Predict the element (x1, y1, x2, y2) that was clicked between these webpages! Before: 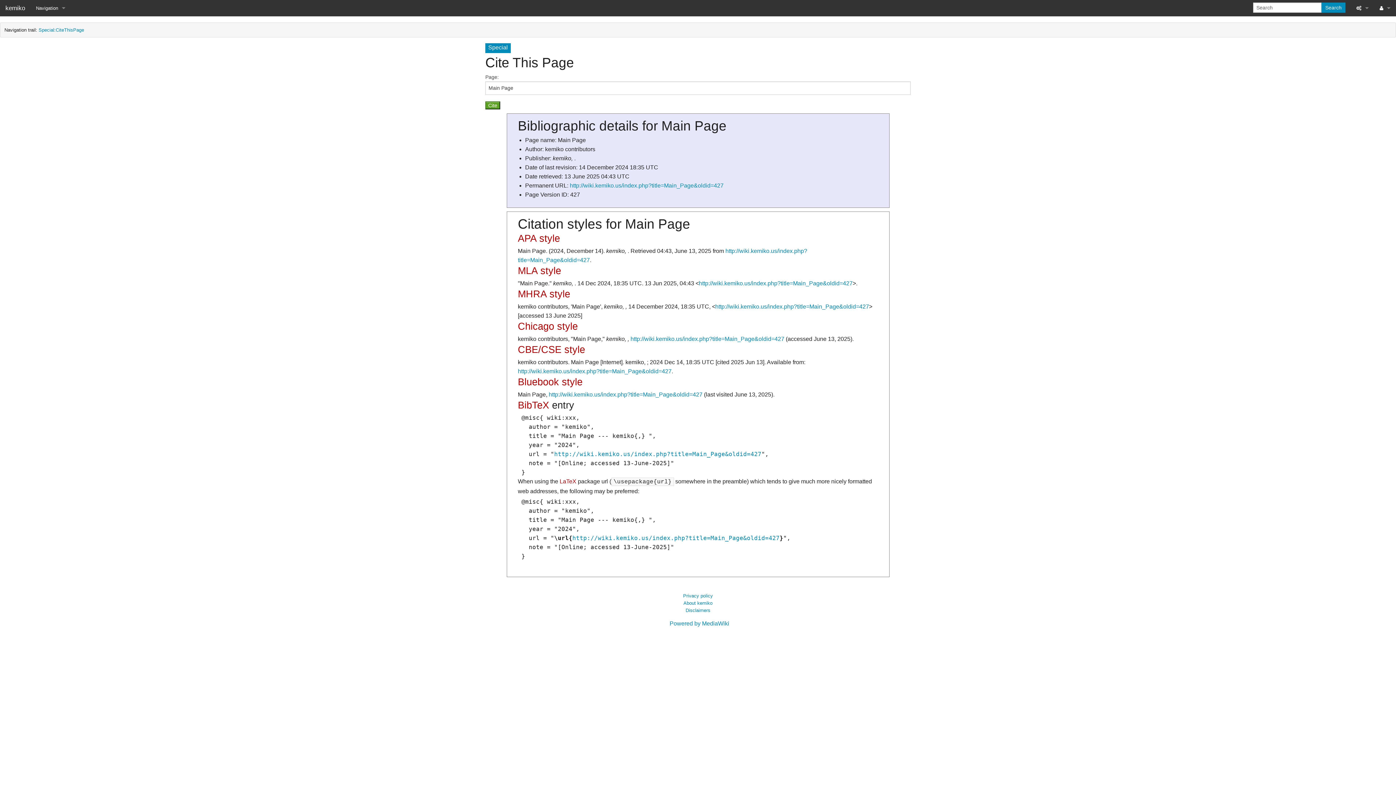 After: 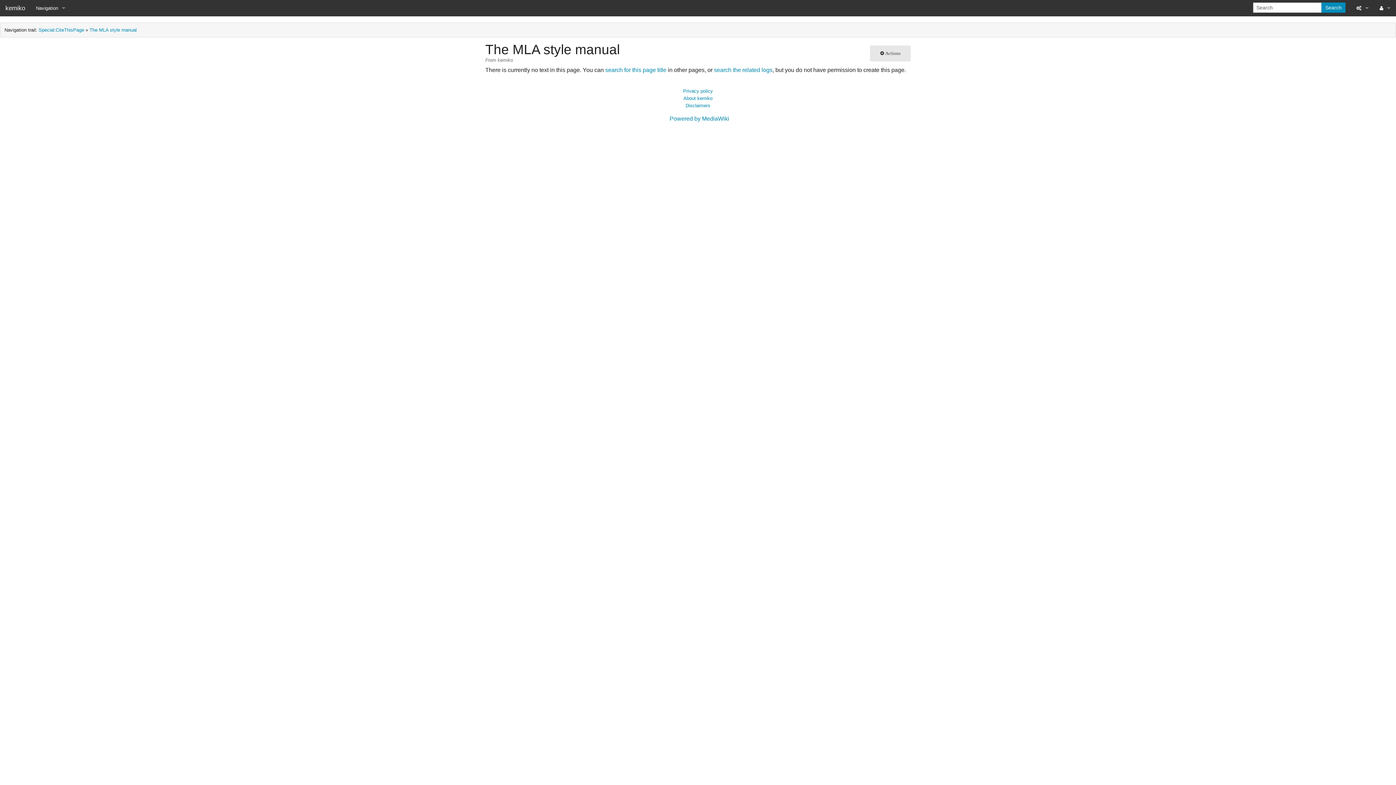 Action: bbox: (518, 265, 561, 276) label: MLA style